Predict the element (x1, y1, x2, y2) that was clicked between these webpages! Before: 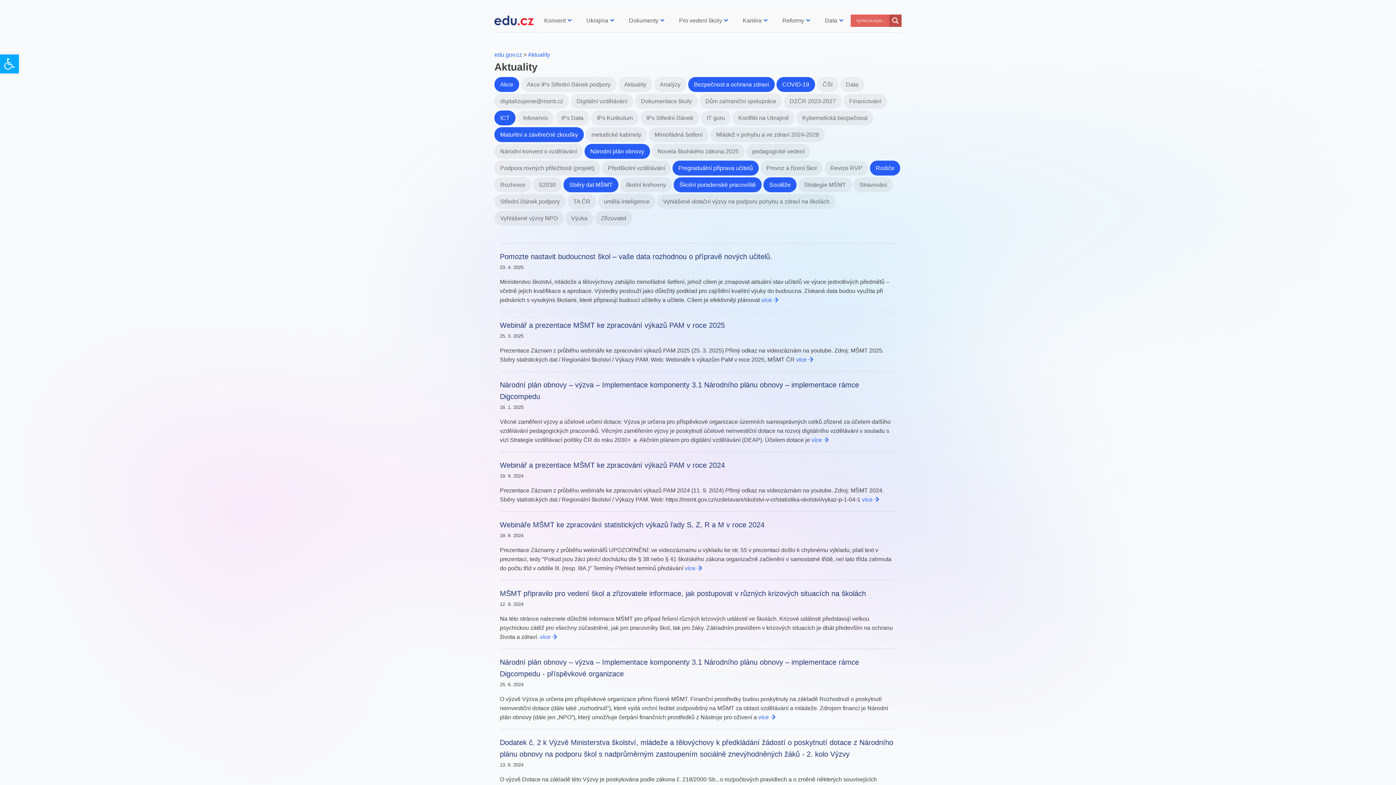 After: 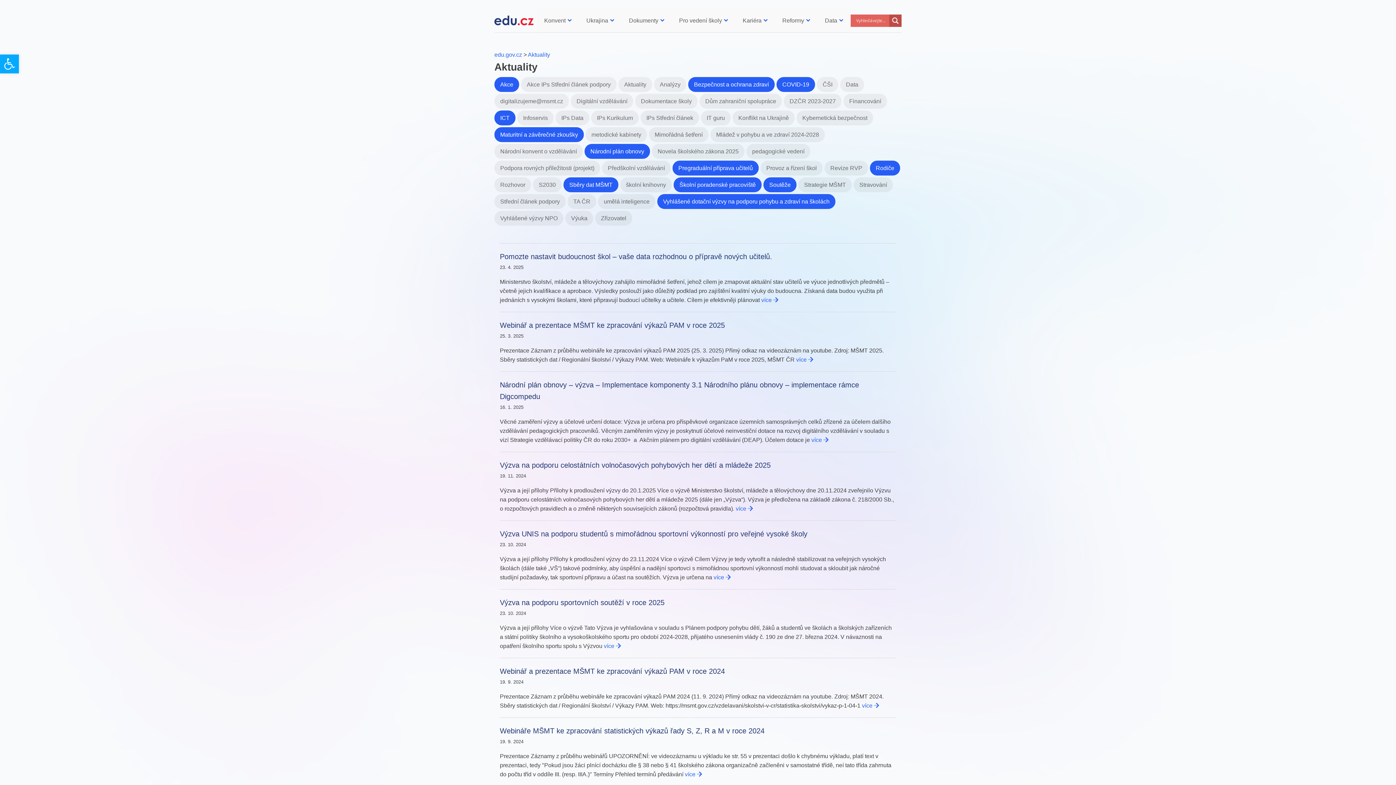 Action: label: Vyhlášené dotační výzvy na podporu pohybu a zdraví na školách bbox: (655, 198, 835, 204)